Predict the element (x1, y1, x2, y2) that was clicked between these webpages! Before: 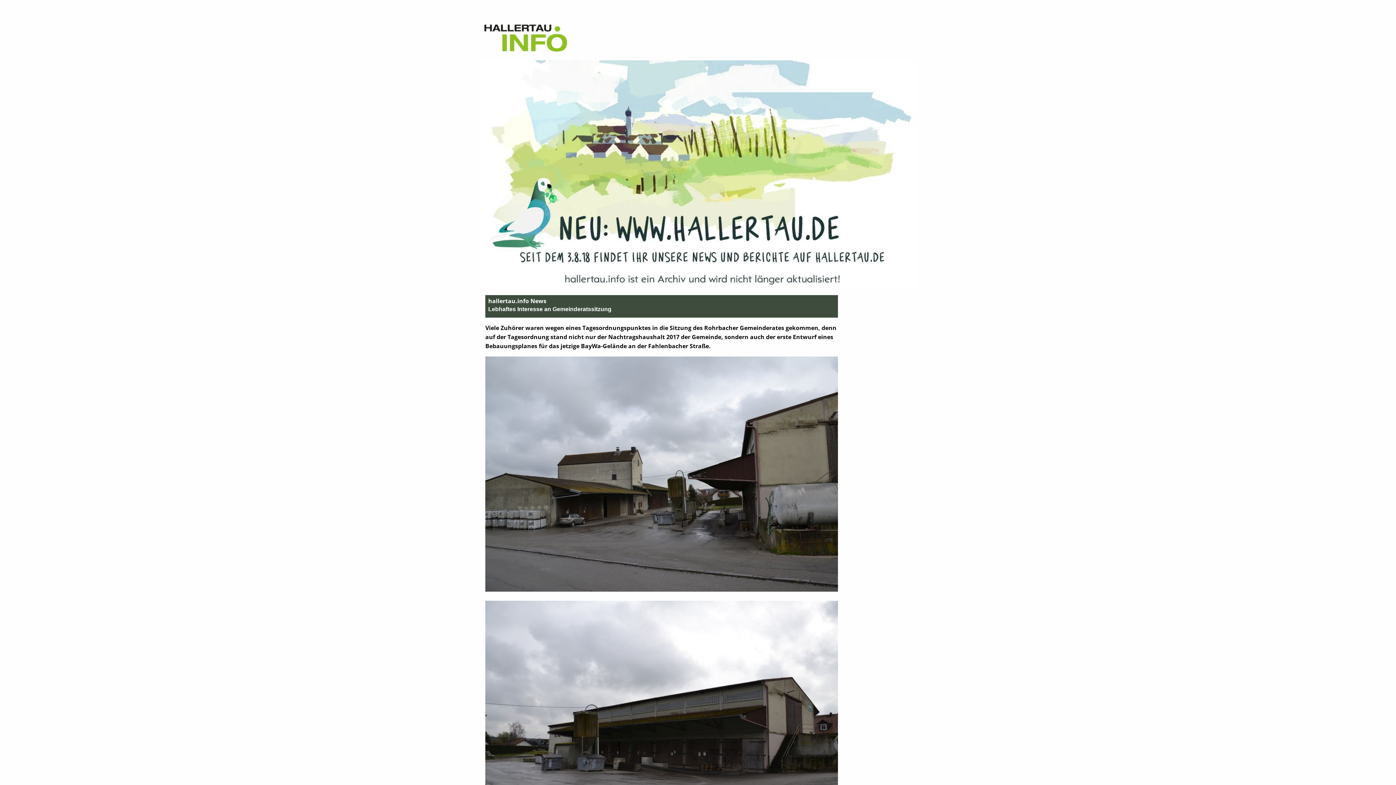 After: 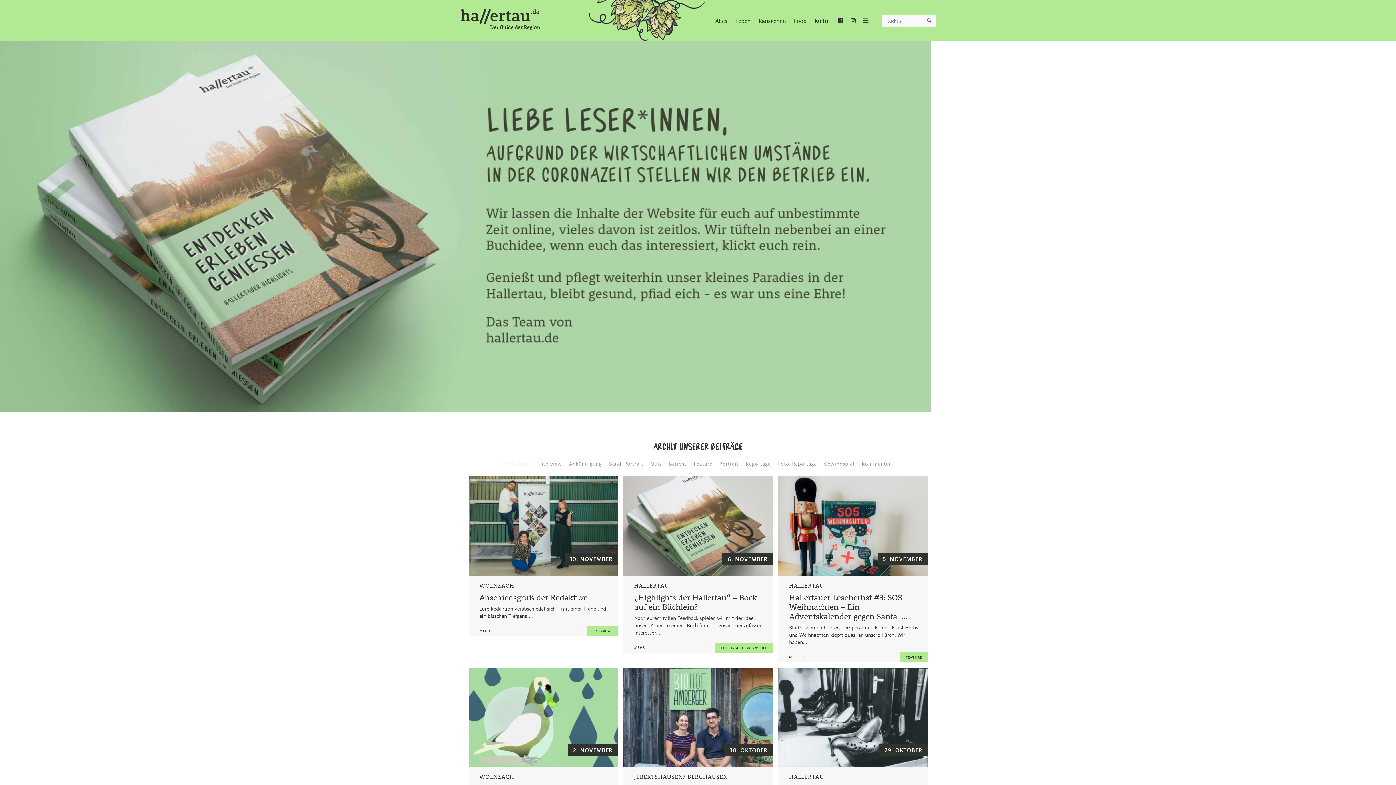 Action: bbox: (480, 171, 916, 177)